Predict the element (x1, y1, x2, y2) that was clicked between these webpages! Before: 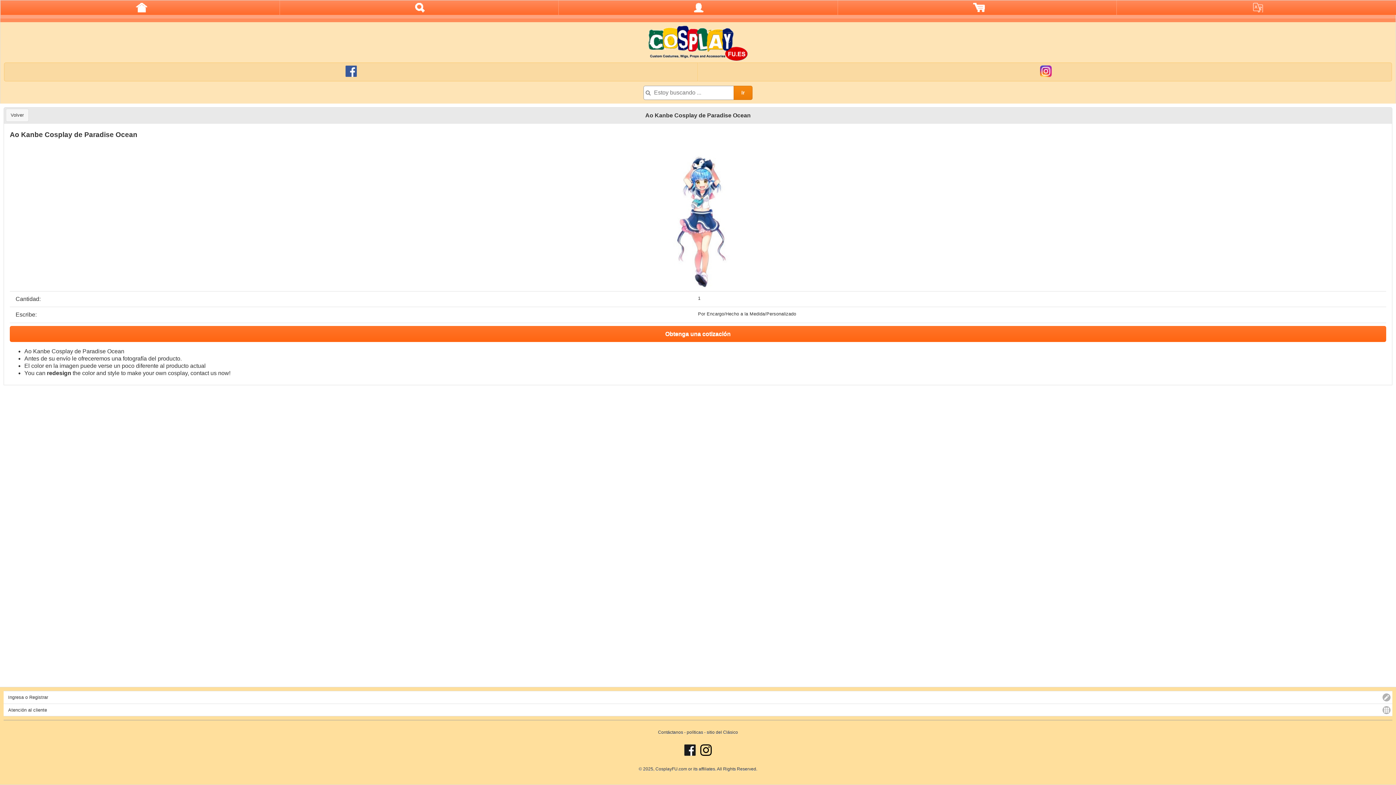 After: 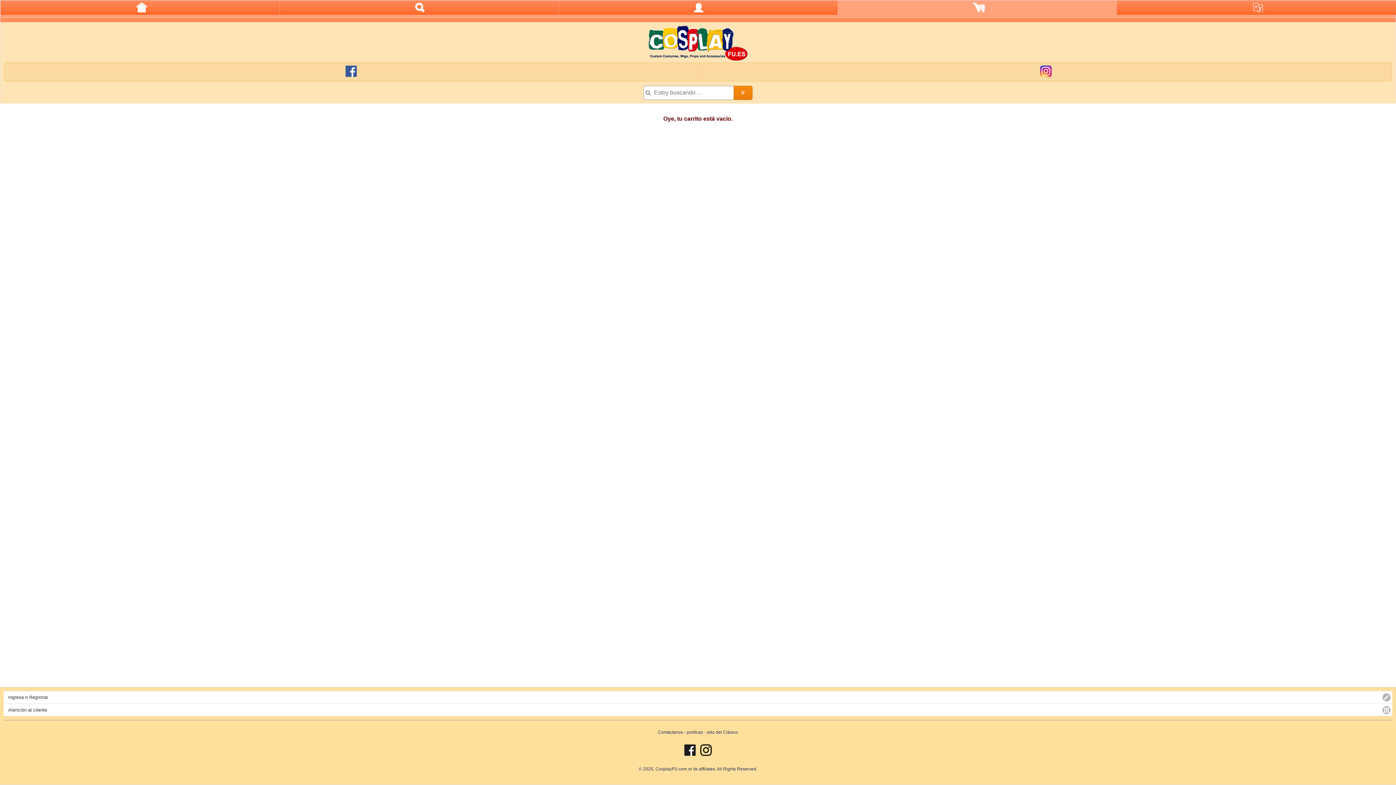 Action: bbox: (837, 0, 1116, 14)